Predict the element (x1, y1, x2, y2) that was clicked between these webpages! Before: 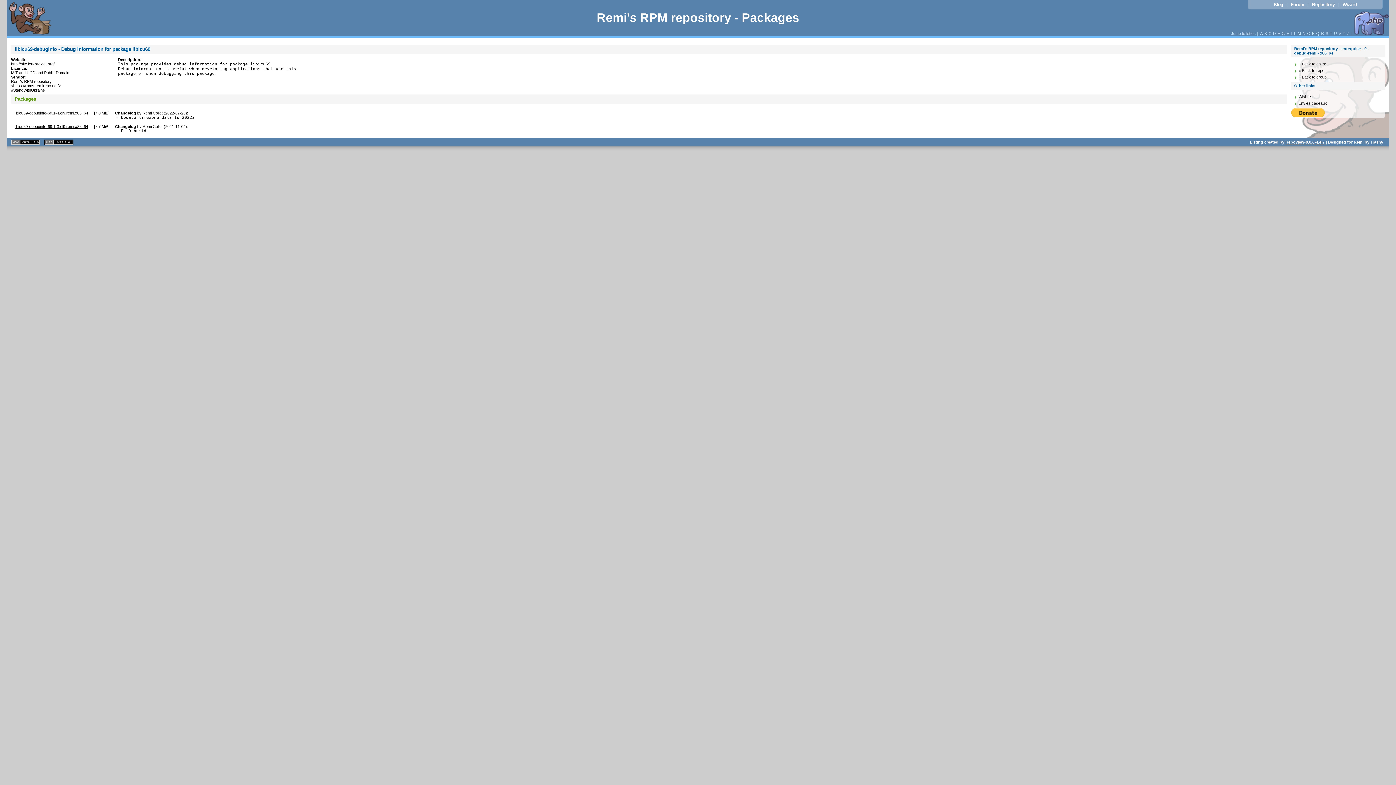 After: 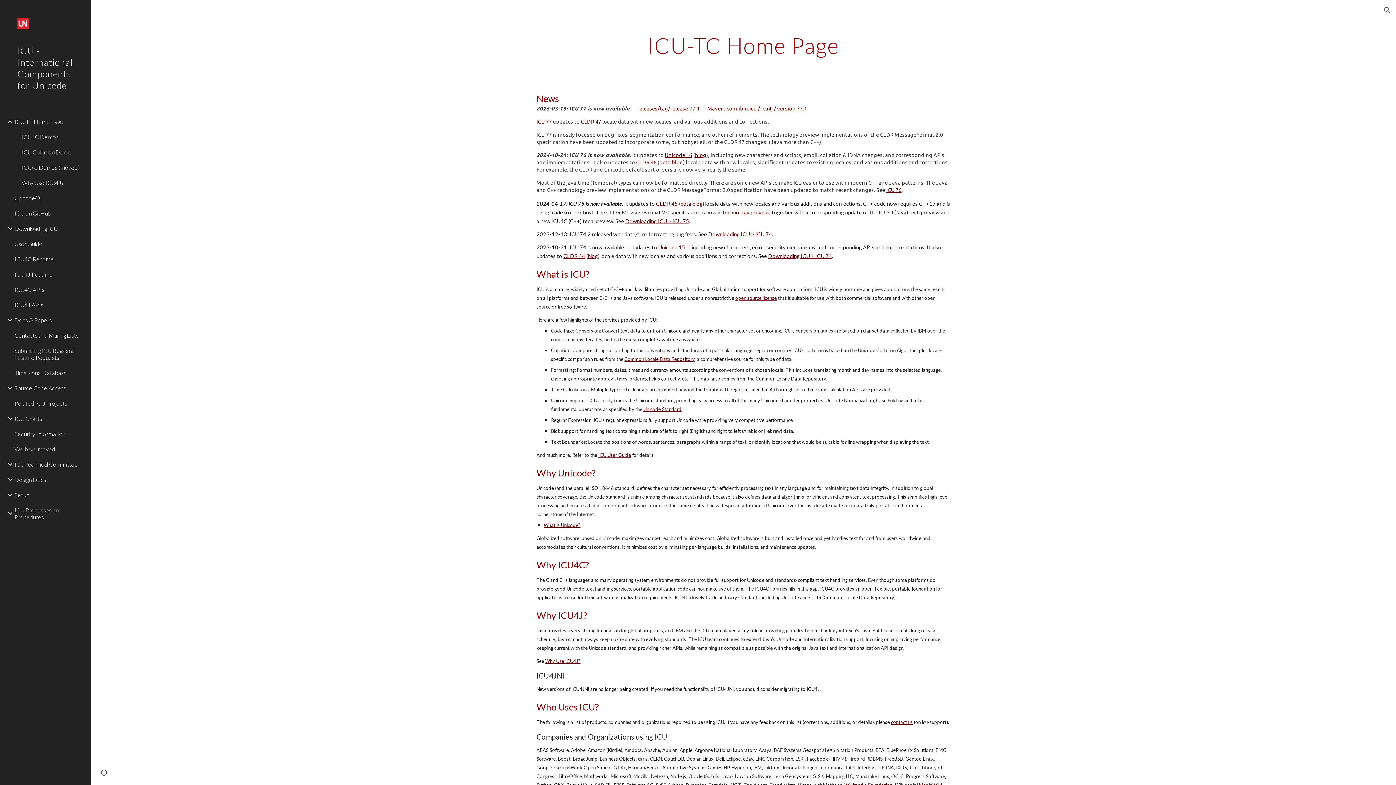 Action: label: http://site.icu-project.org/ bbox: (11, 61, 54, 66)